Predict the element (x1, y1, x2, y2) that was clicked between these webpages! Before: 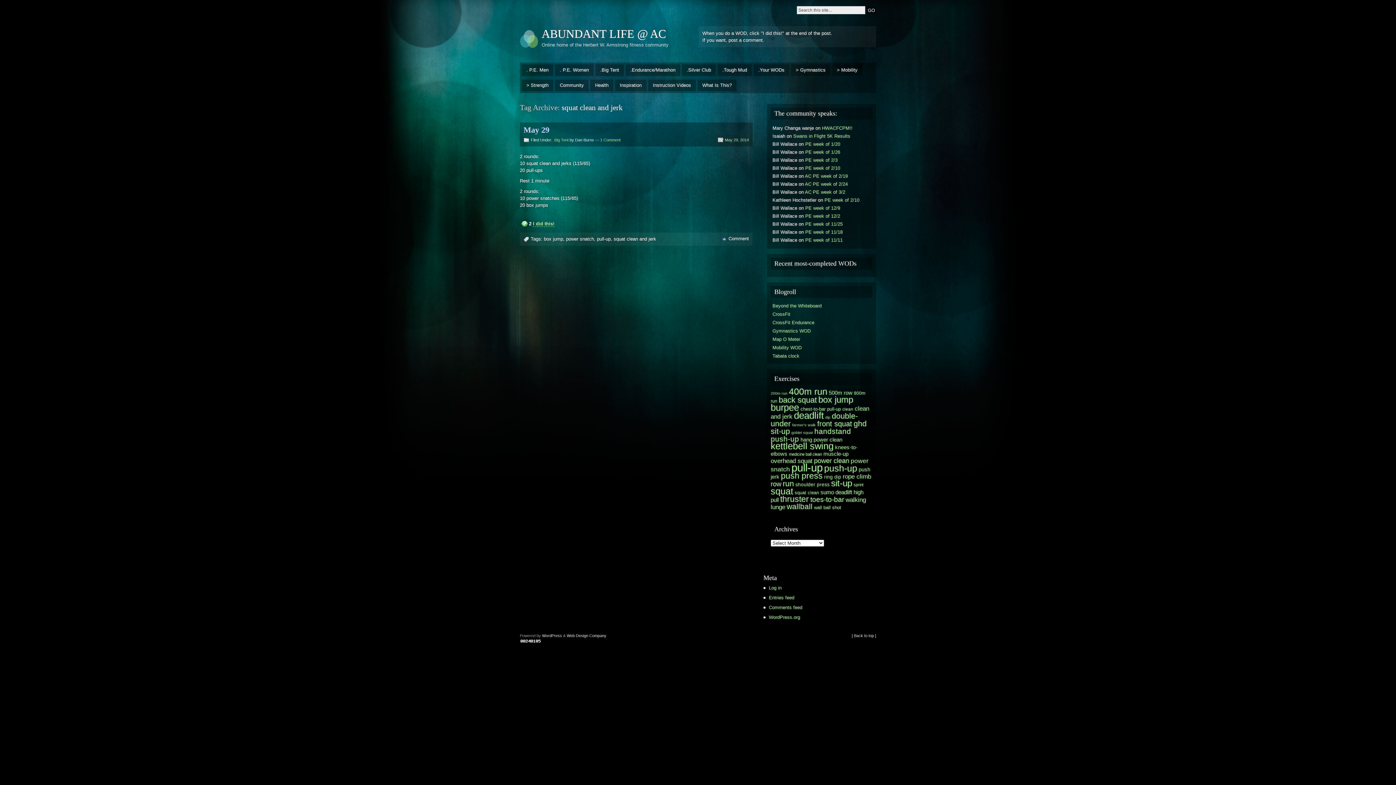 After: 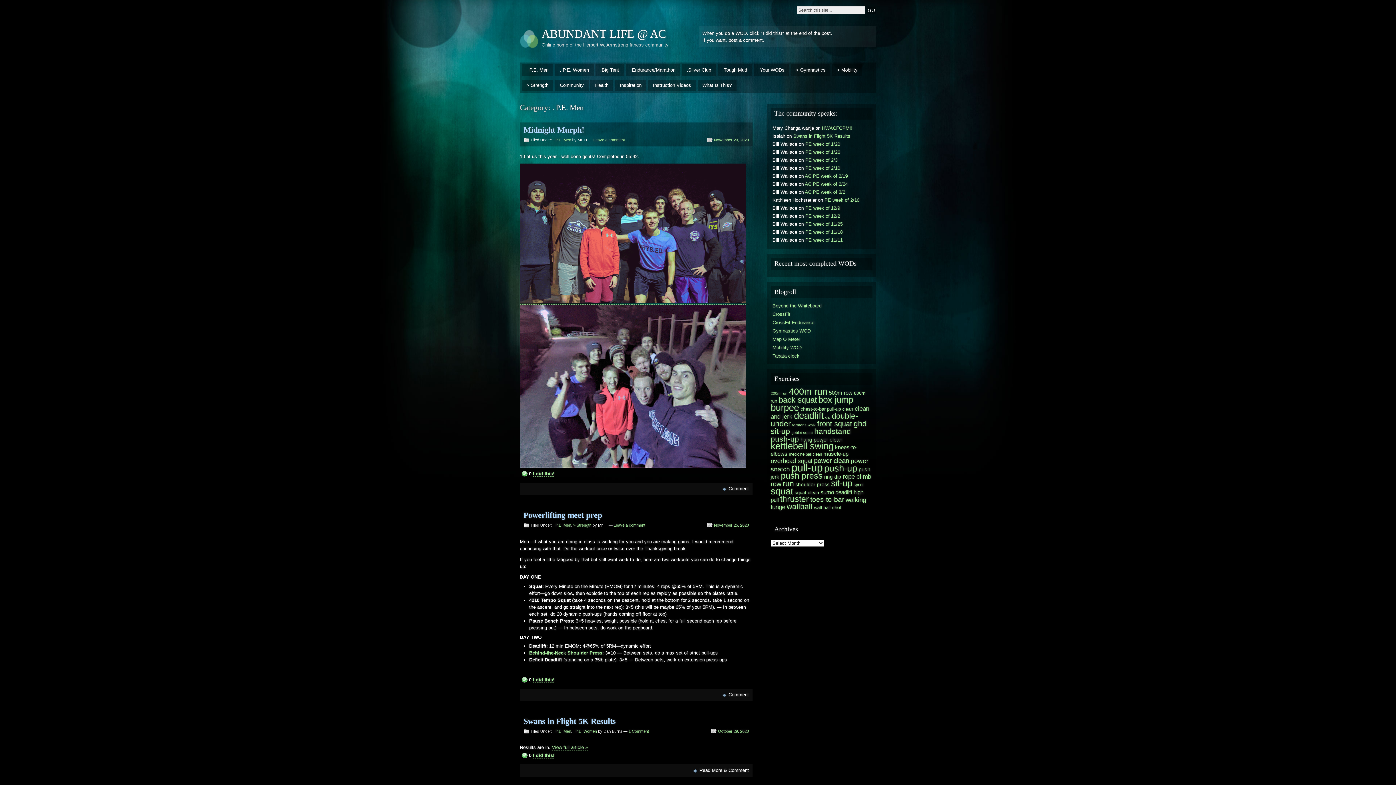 Action: bbox: (521, 64, 553, 75) label: . P.E. Men